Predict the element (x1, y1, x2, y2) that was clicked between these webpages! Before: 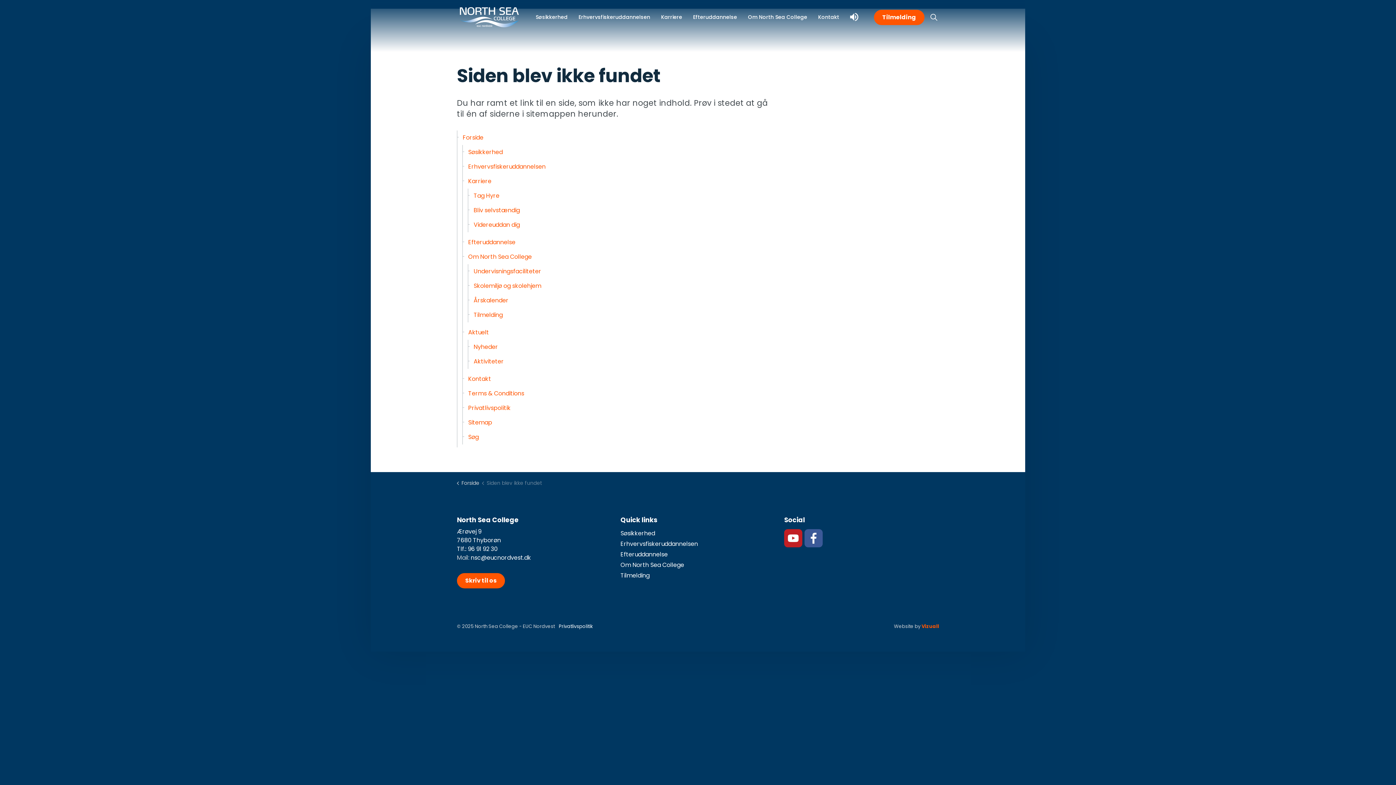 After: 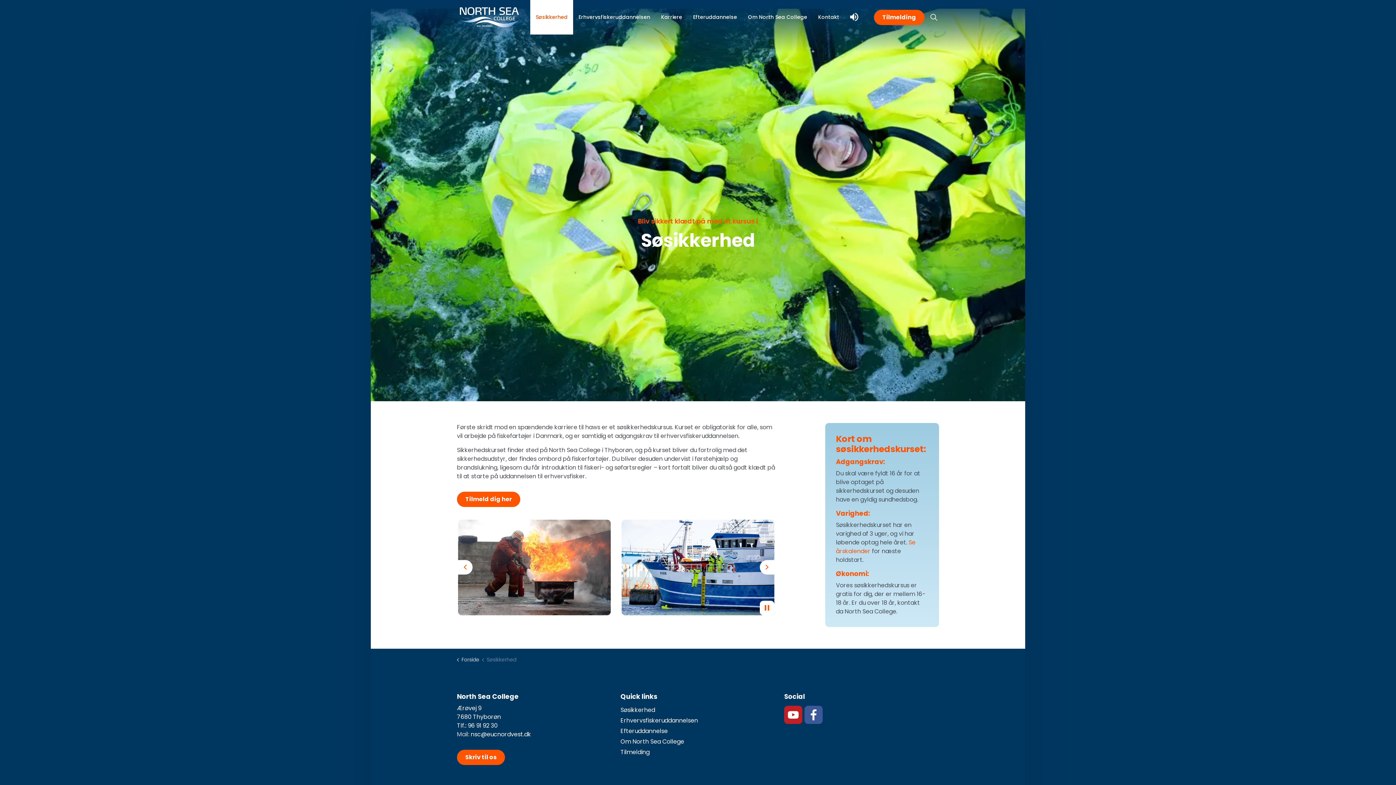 Action: bbox: (620, 529, 734, 538) label: Søsikkerhed